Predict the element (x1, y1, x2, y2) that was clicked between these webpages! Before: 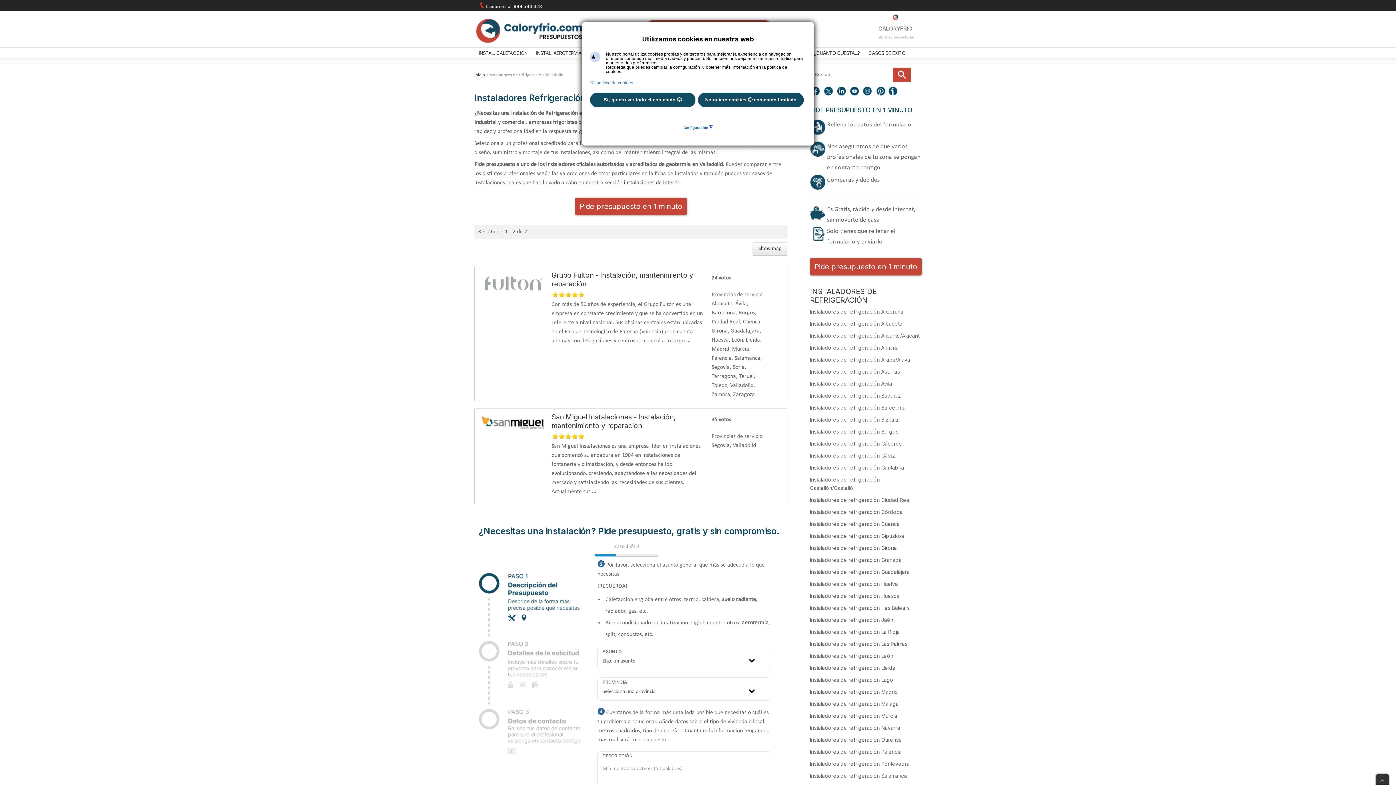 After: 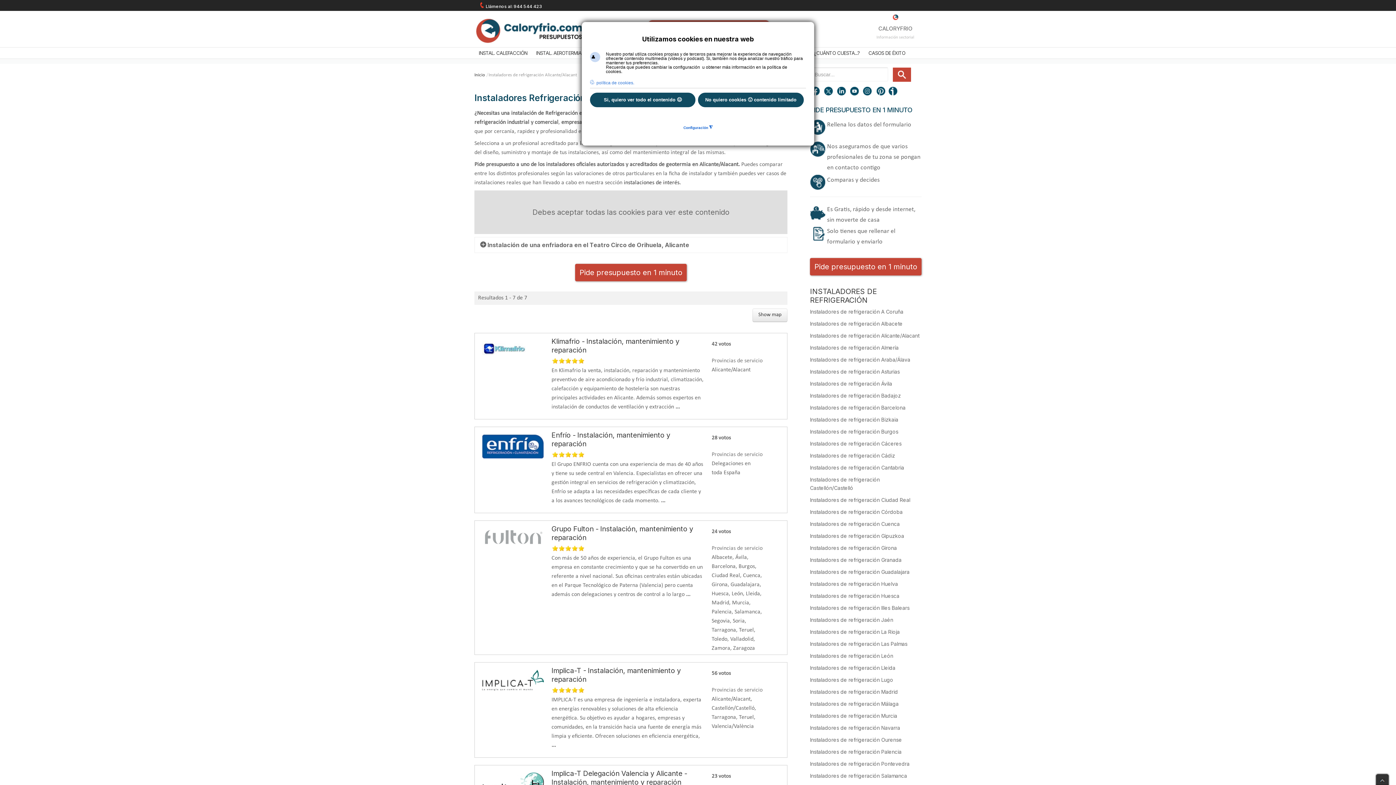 Action: label: Instaladores de refrigeración Alicante/Alacant bbox: (810, 331, 921, 340)